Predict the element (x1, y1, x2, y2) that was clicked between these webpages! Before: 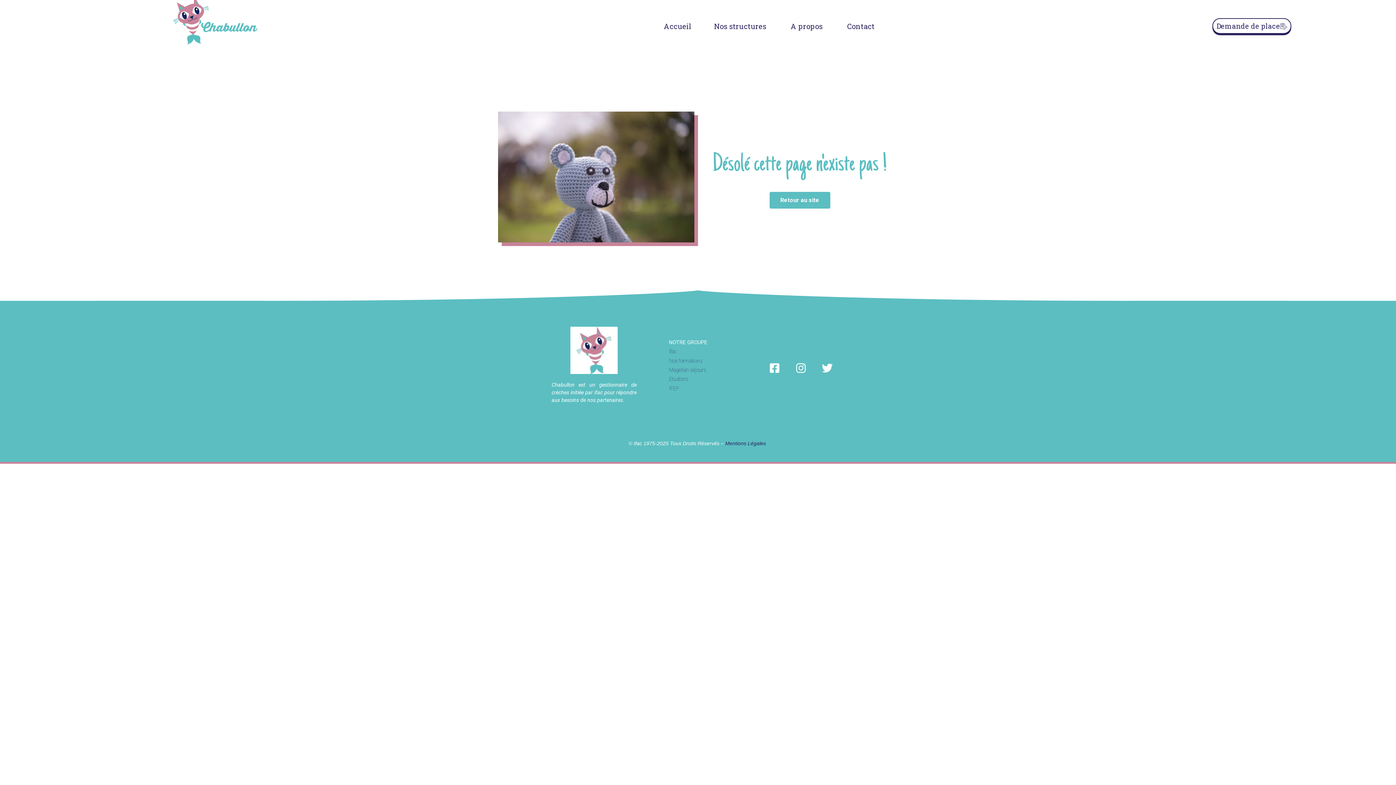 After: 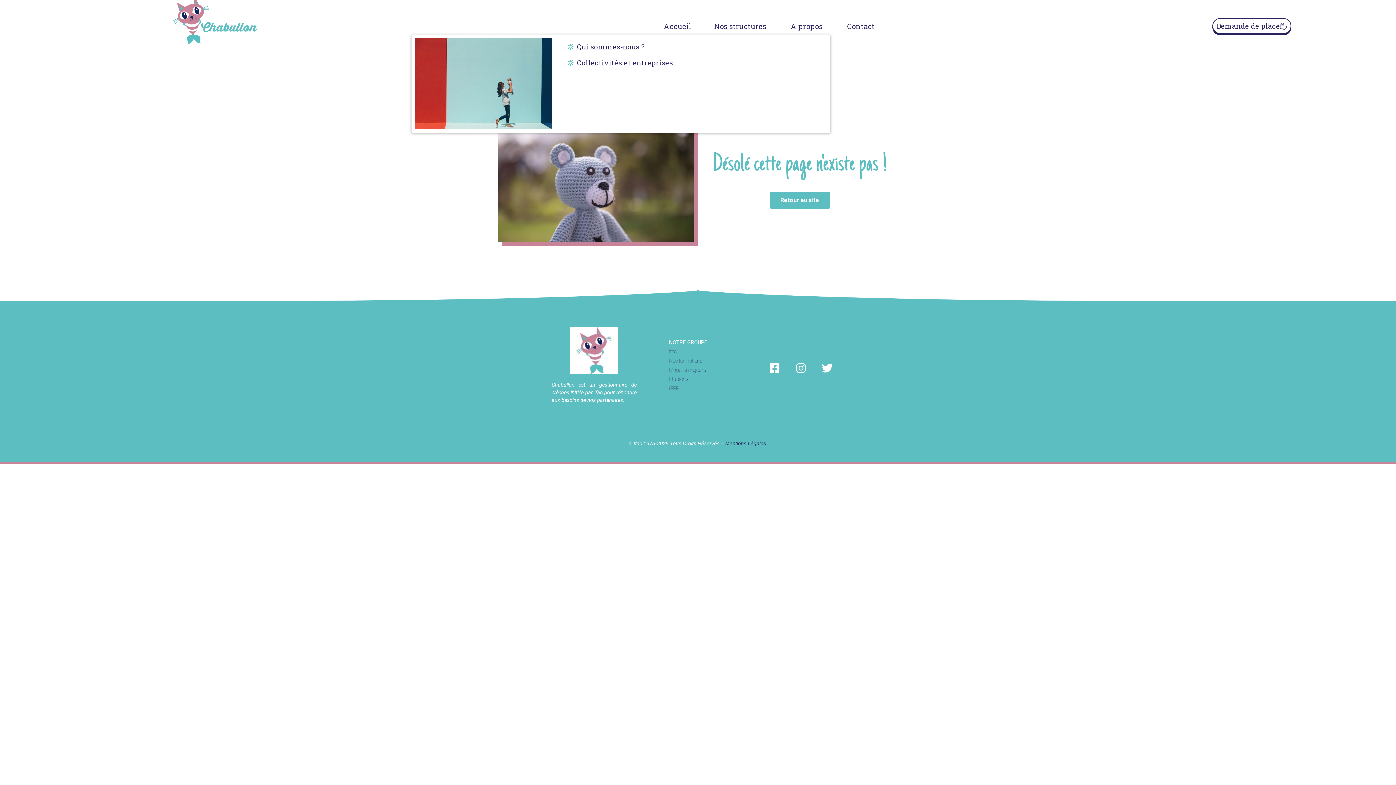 Action: bbox: (790, 20, 822, 31) label: A propos